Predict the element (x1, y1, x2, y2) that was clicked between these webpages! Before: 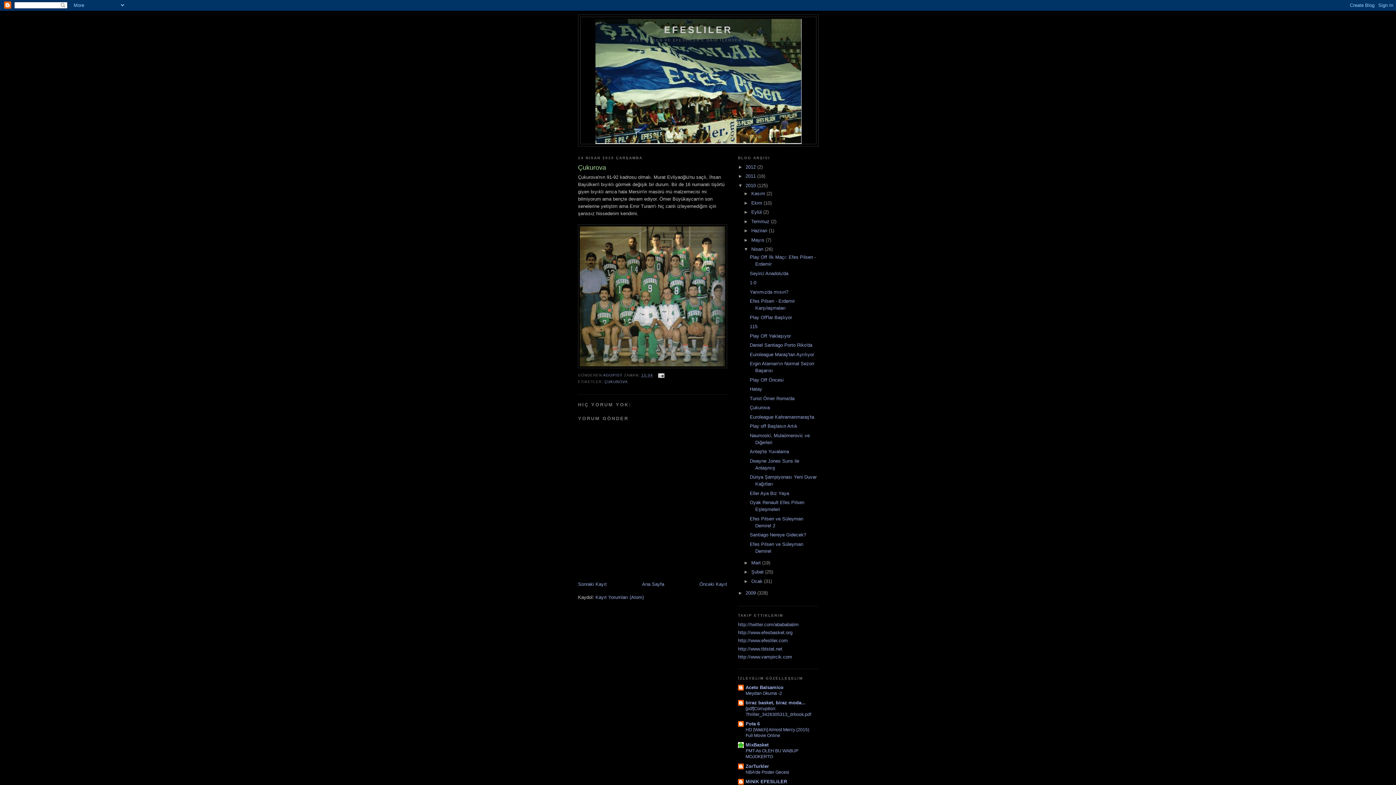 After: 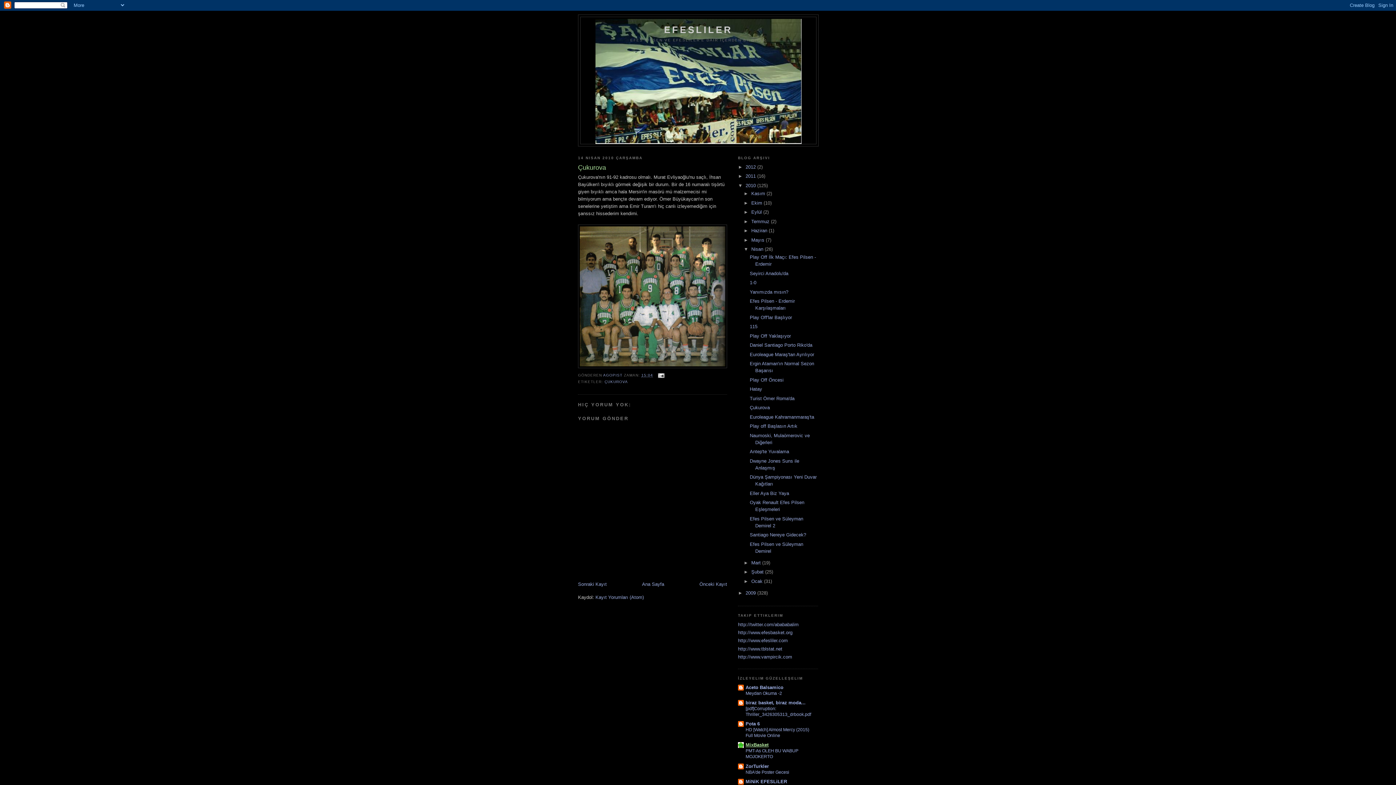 Action: bbox: (745, 742, 768, 748) label: MixBasket